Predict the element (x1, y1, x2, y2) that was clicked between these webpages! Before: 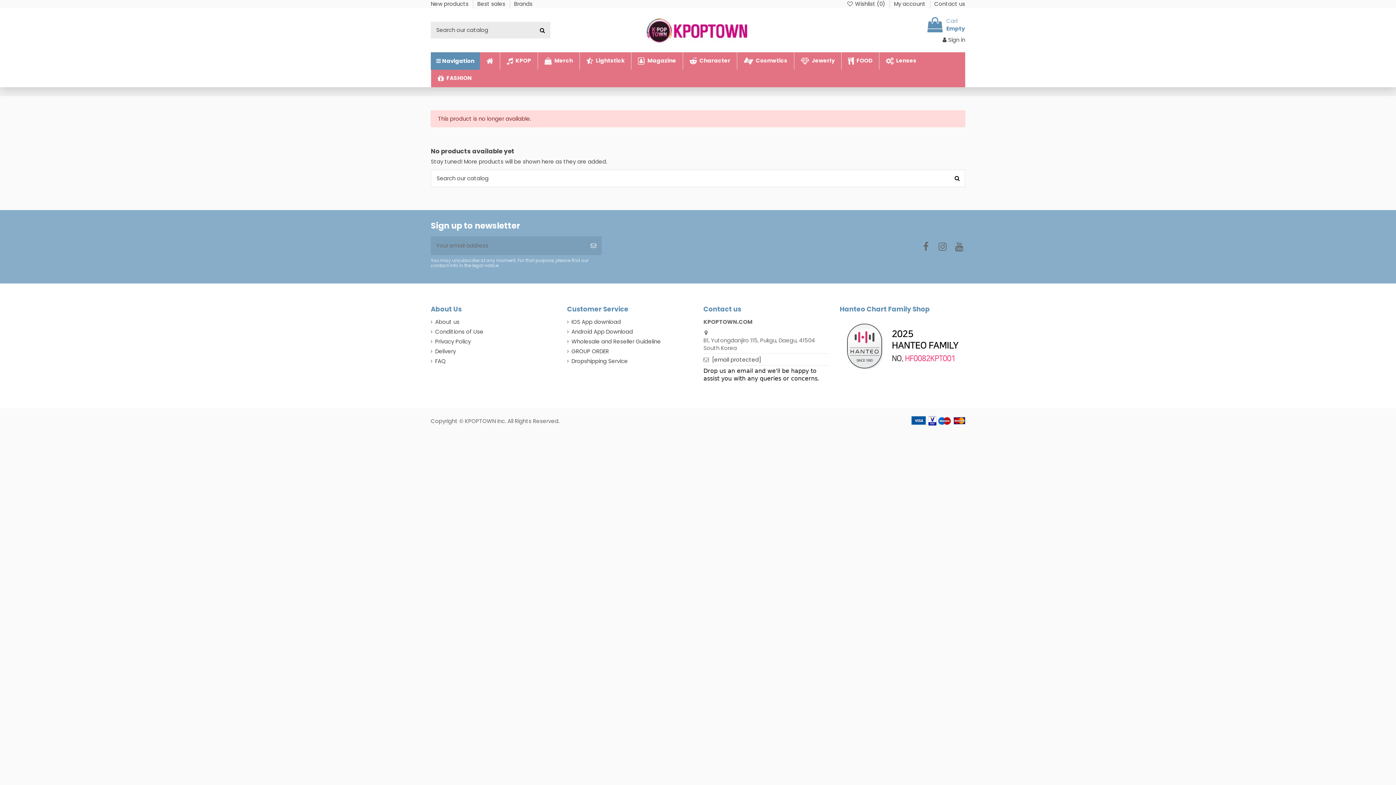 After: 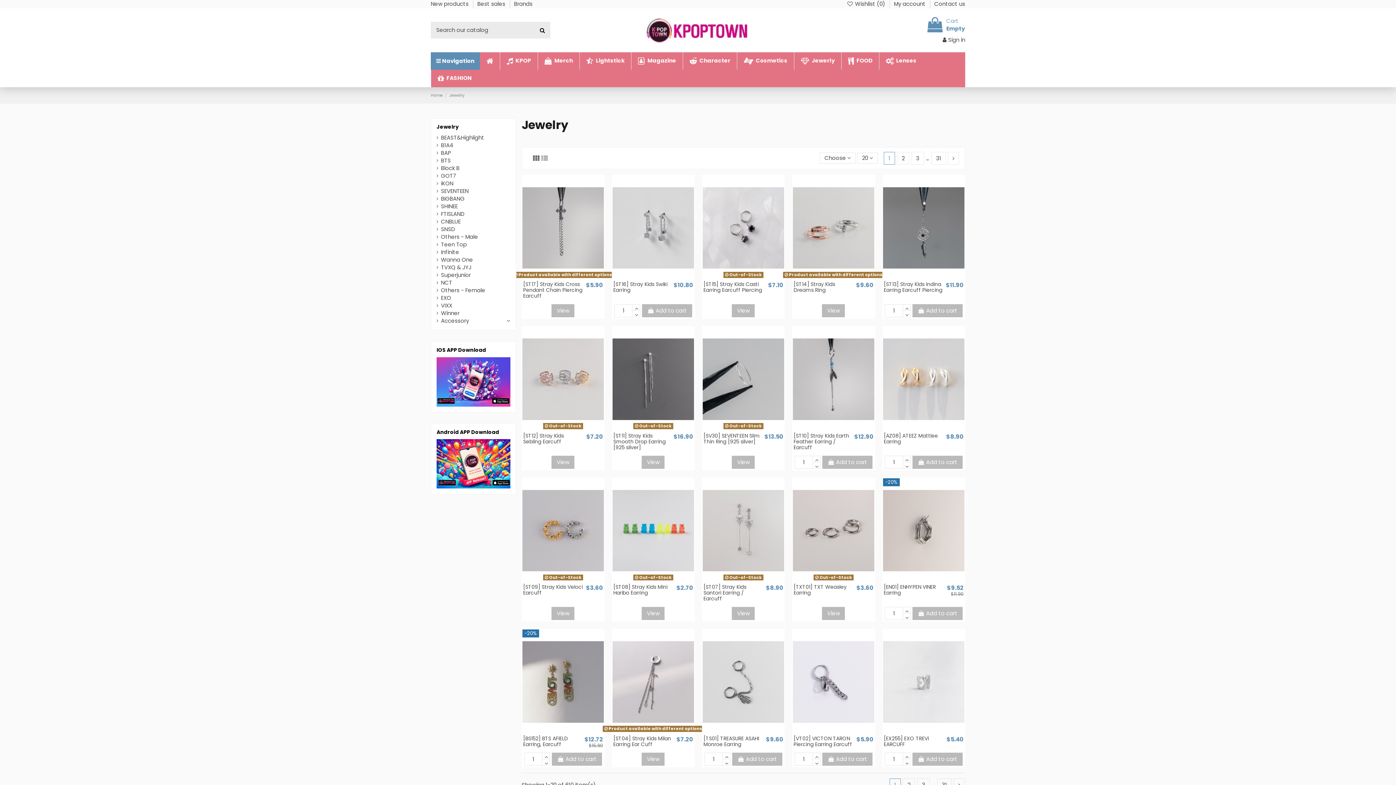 Action: bbox: (794, 52, 841, 69) label:  Jewerly